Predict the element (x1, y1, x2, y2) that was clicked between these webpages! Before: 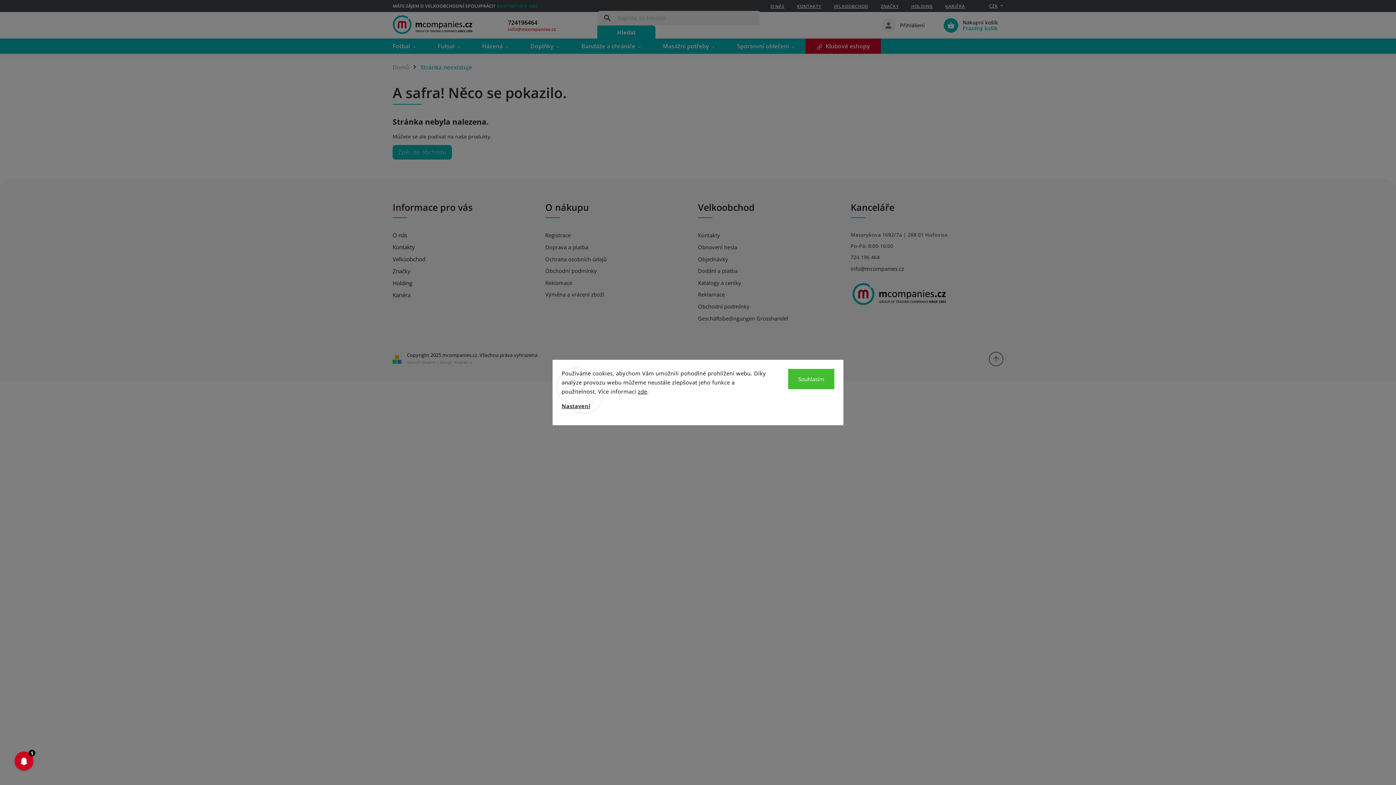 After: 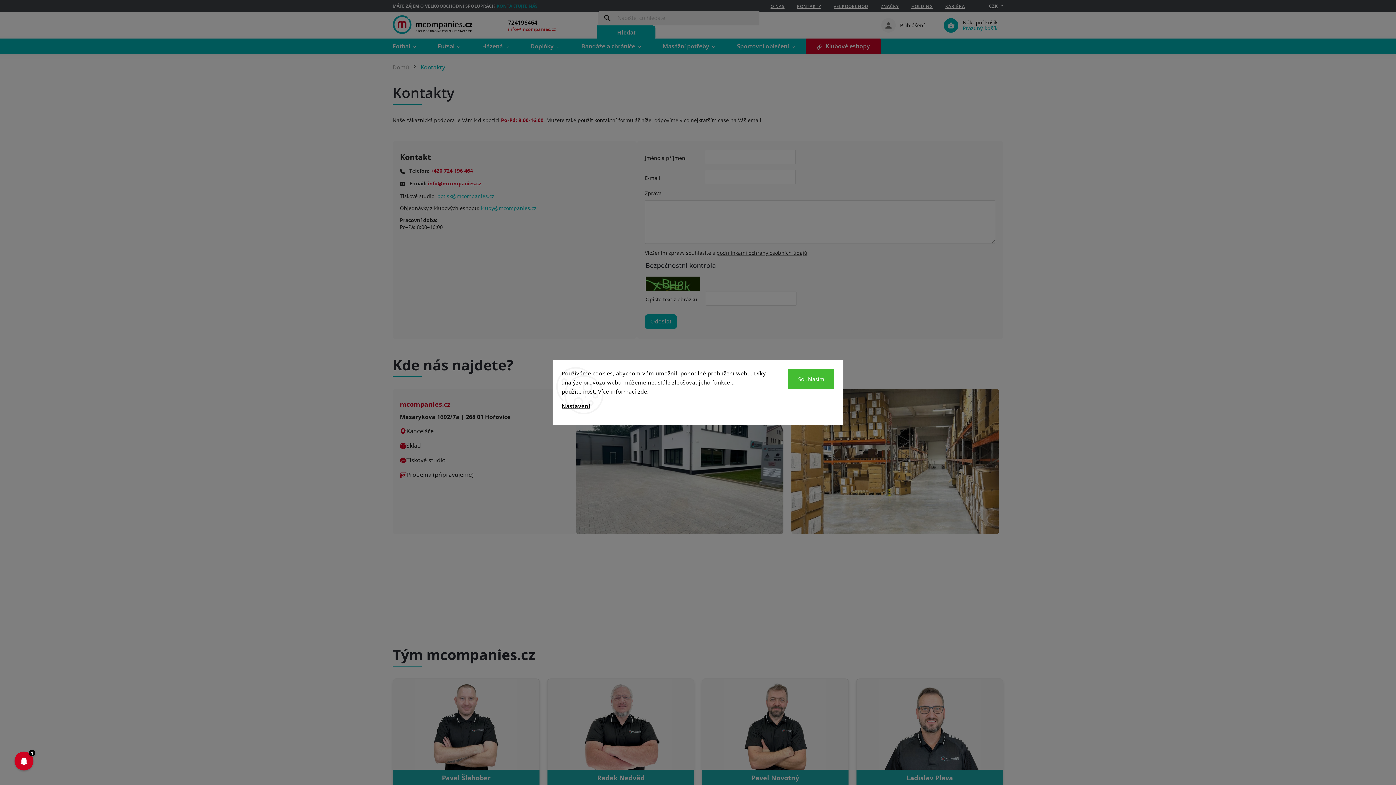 Action: bbox: (698, 231, 845, 239) label: Kontakty